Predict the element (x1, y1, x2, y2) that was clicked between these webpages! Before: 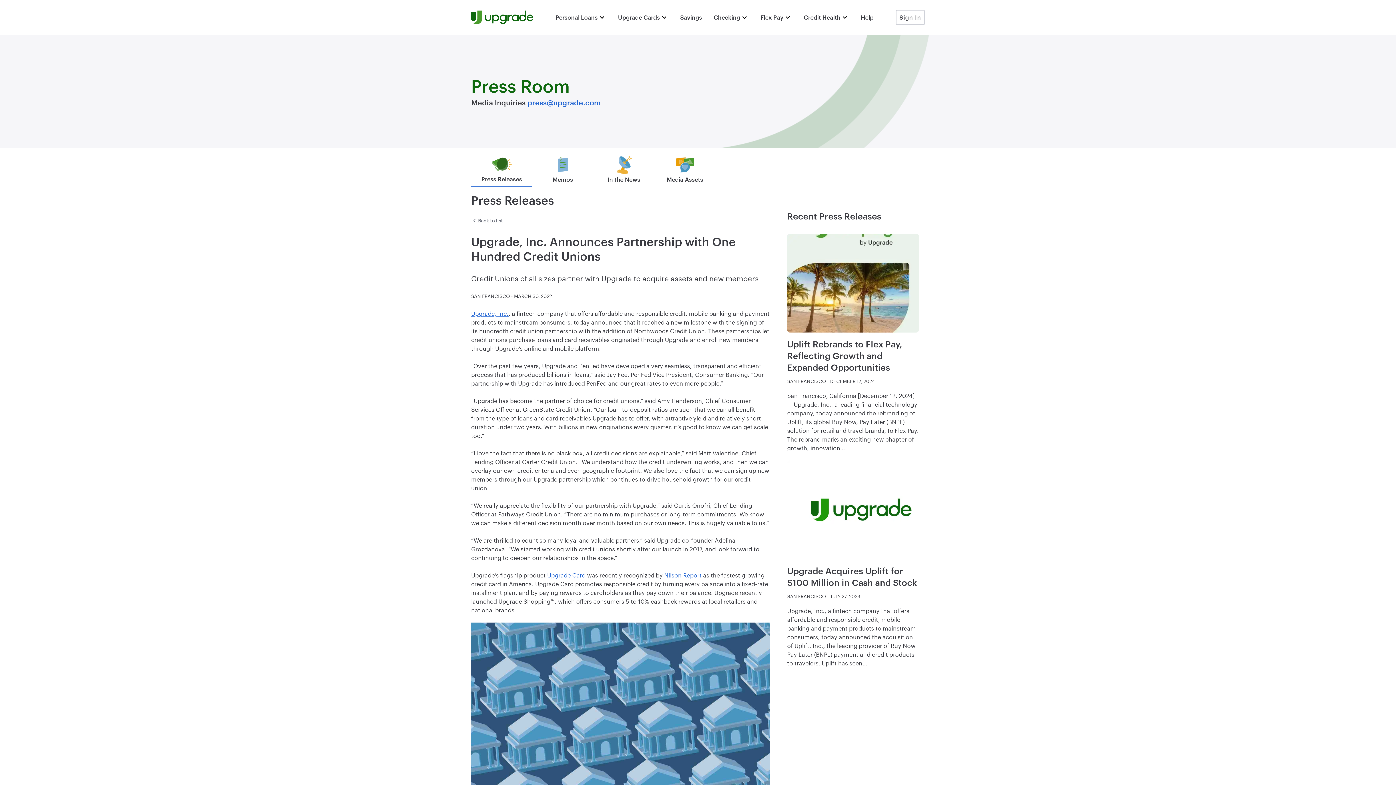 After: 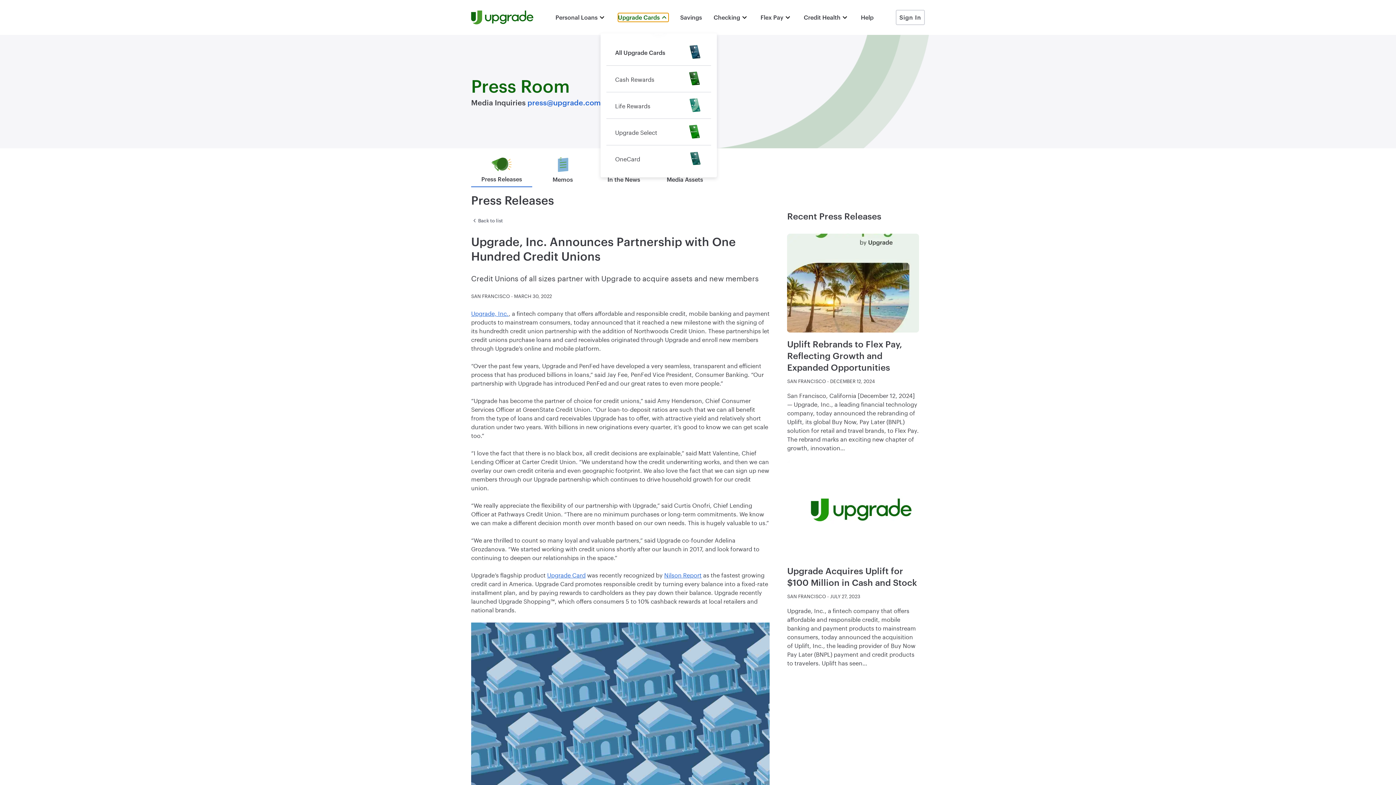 Action: label: Upgrade Cards bbox: (618, 13, 668, 21)